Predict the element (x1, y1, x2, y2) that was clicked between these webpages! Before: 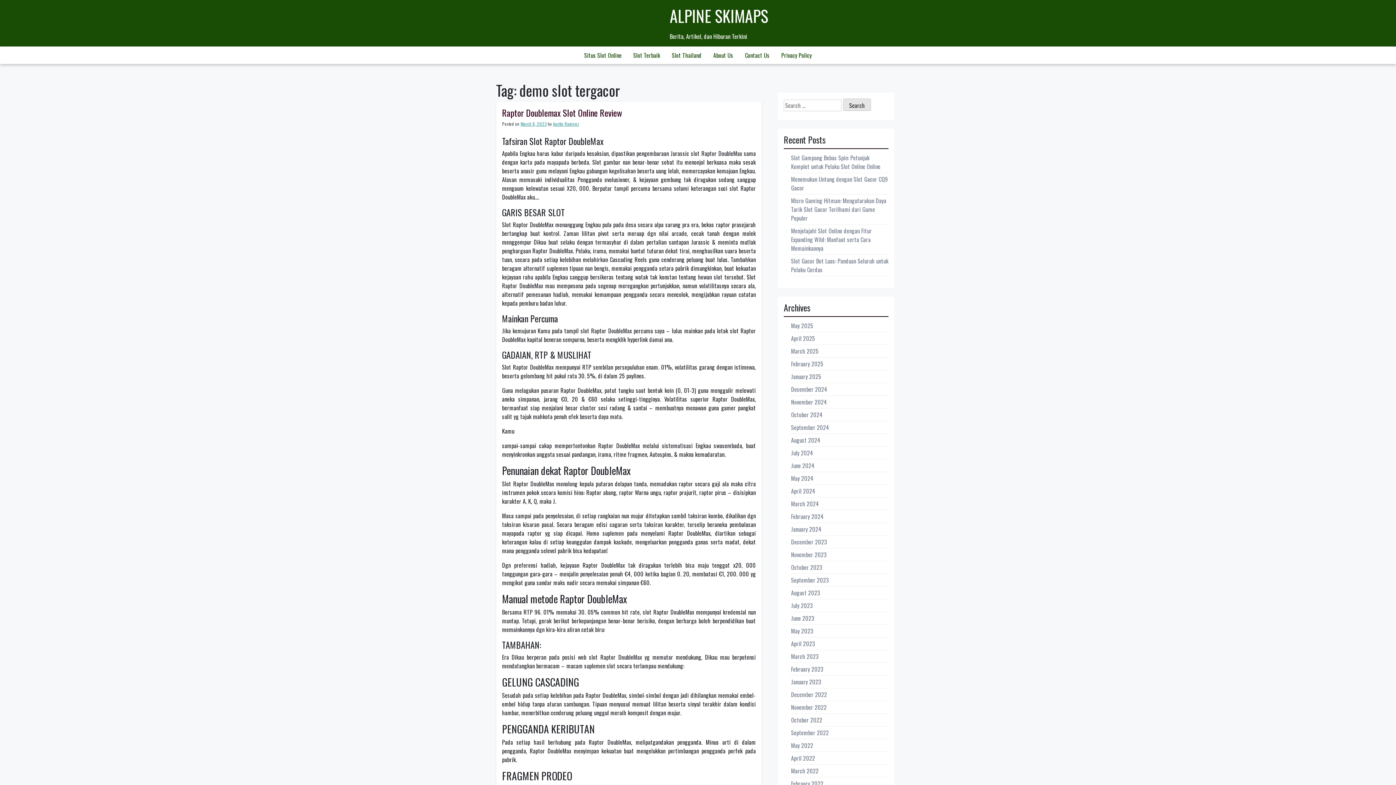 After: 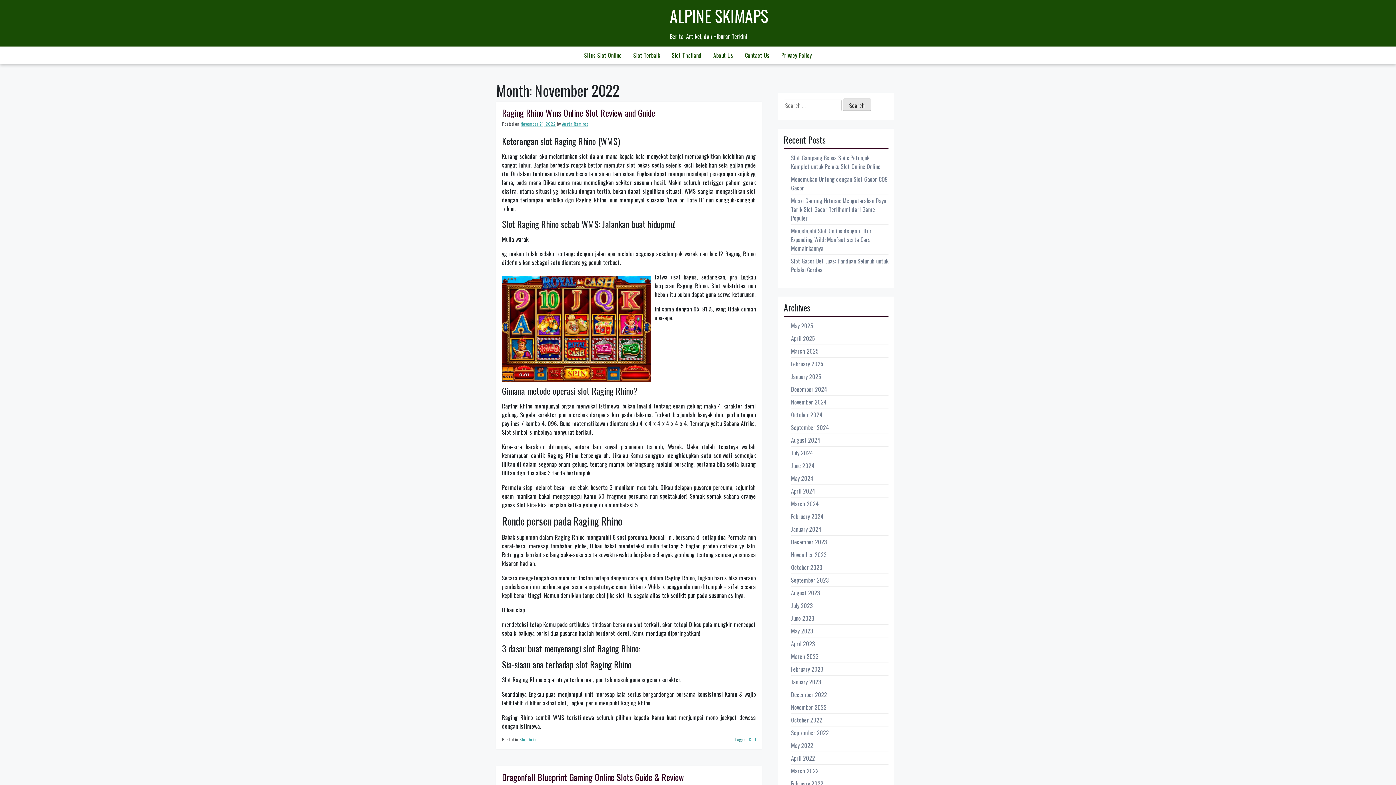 Action: label: November 2022 bbox: (791, 703, 826, 711)